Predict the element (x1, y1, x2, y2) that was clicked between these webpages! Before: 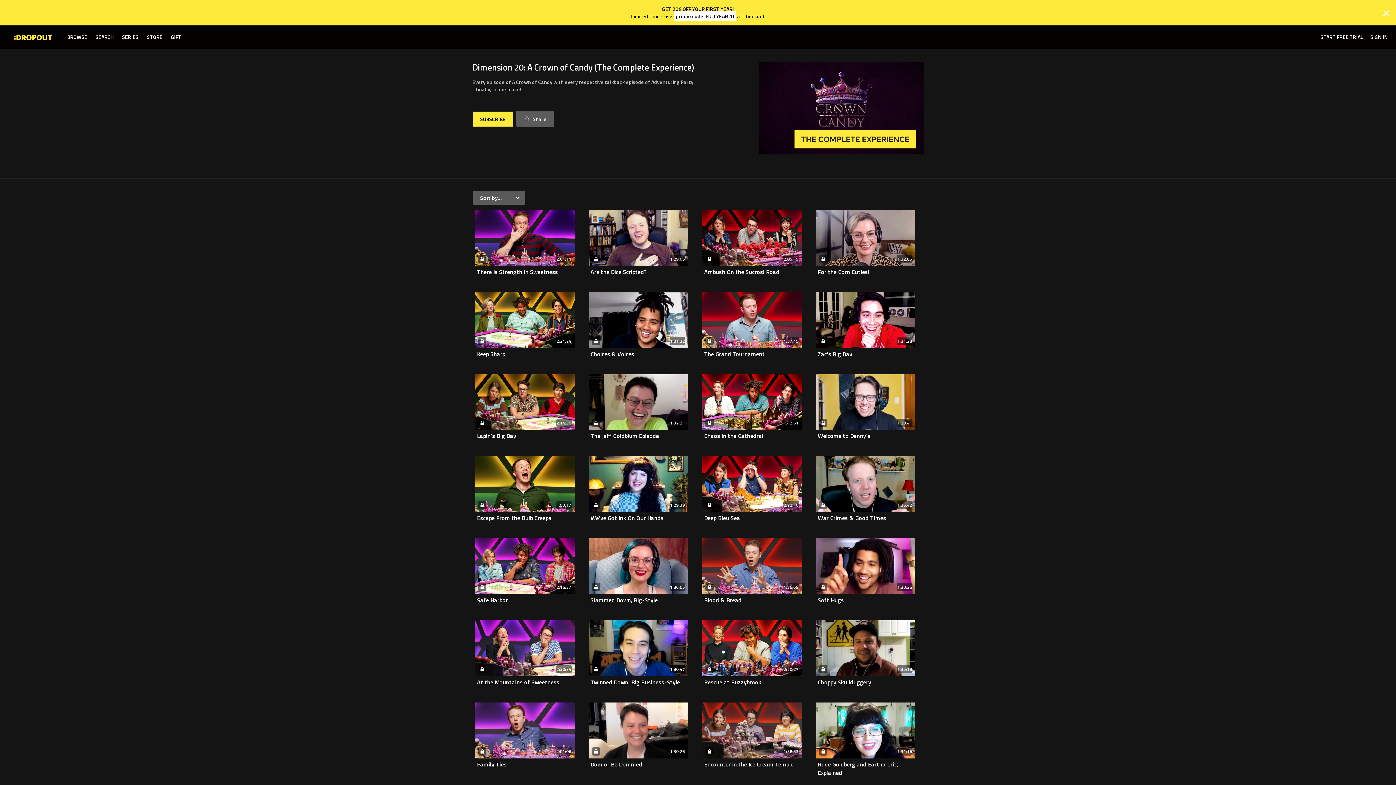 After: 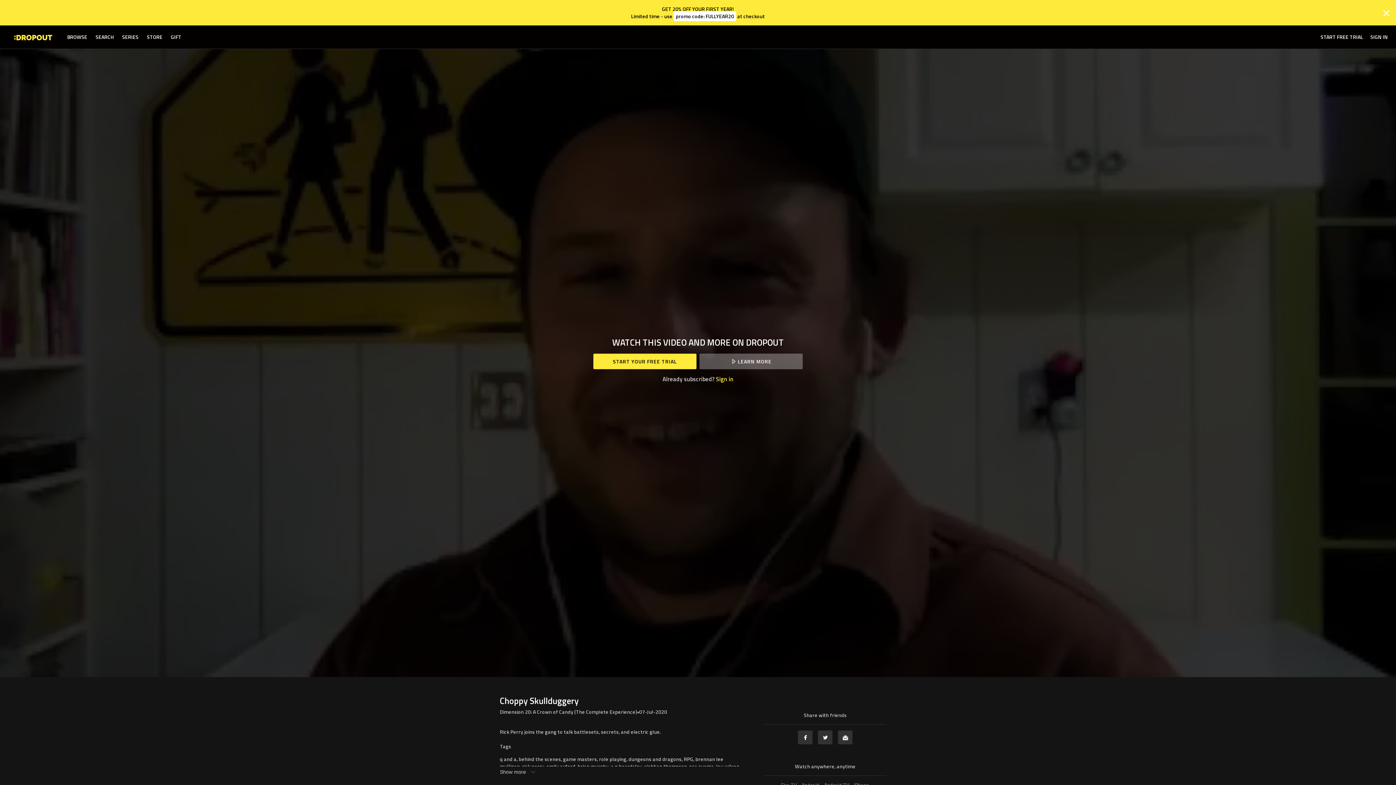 Action: label: 1:35:18 bbox: (816, 620, 915, 676)